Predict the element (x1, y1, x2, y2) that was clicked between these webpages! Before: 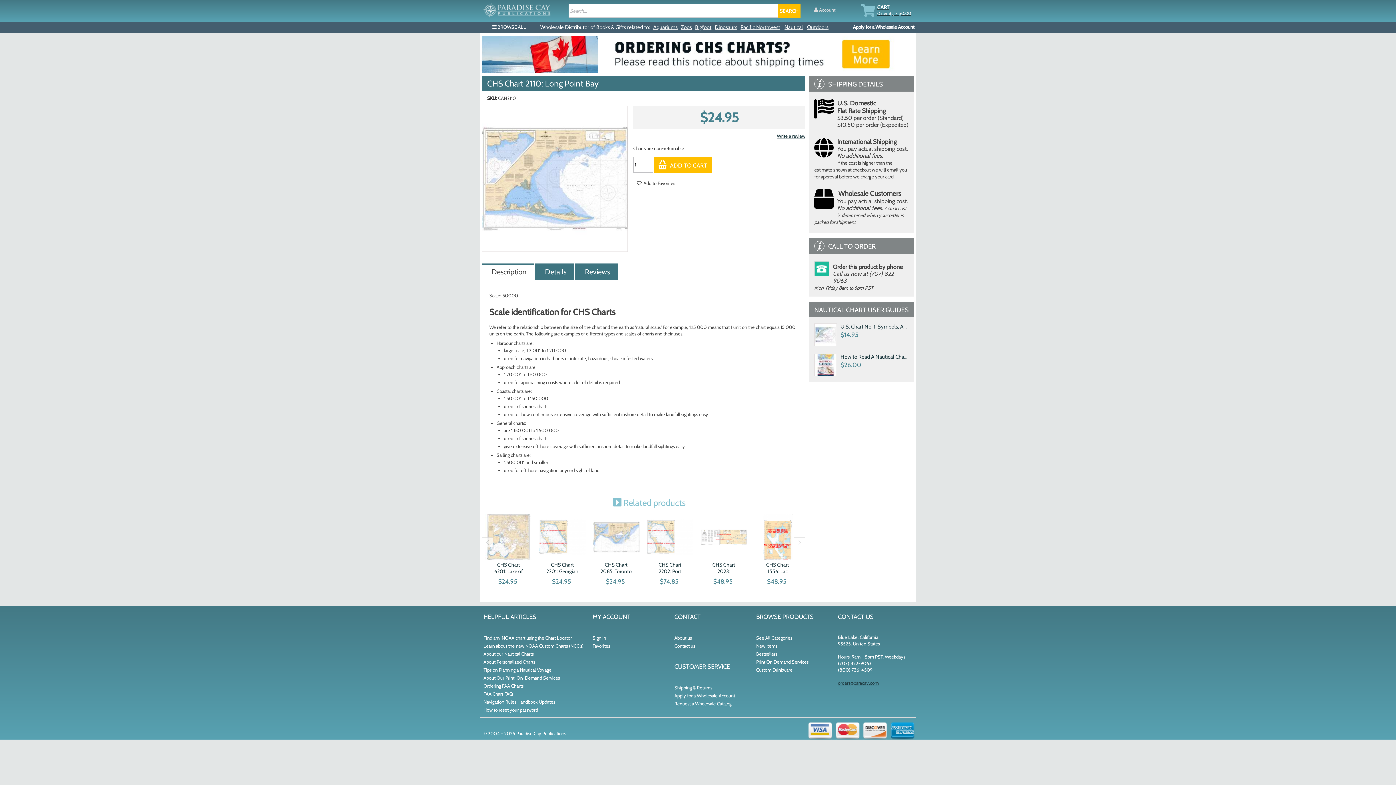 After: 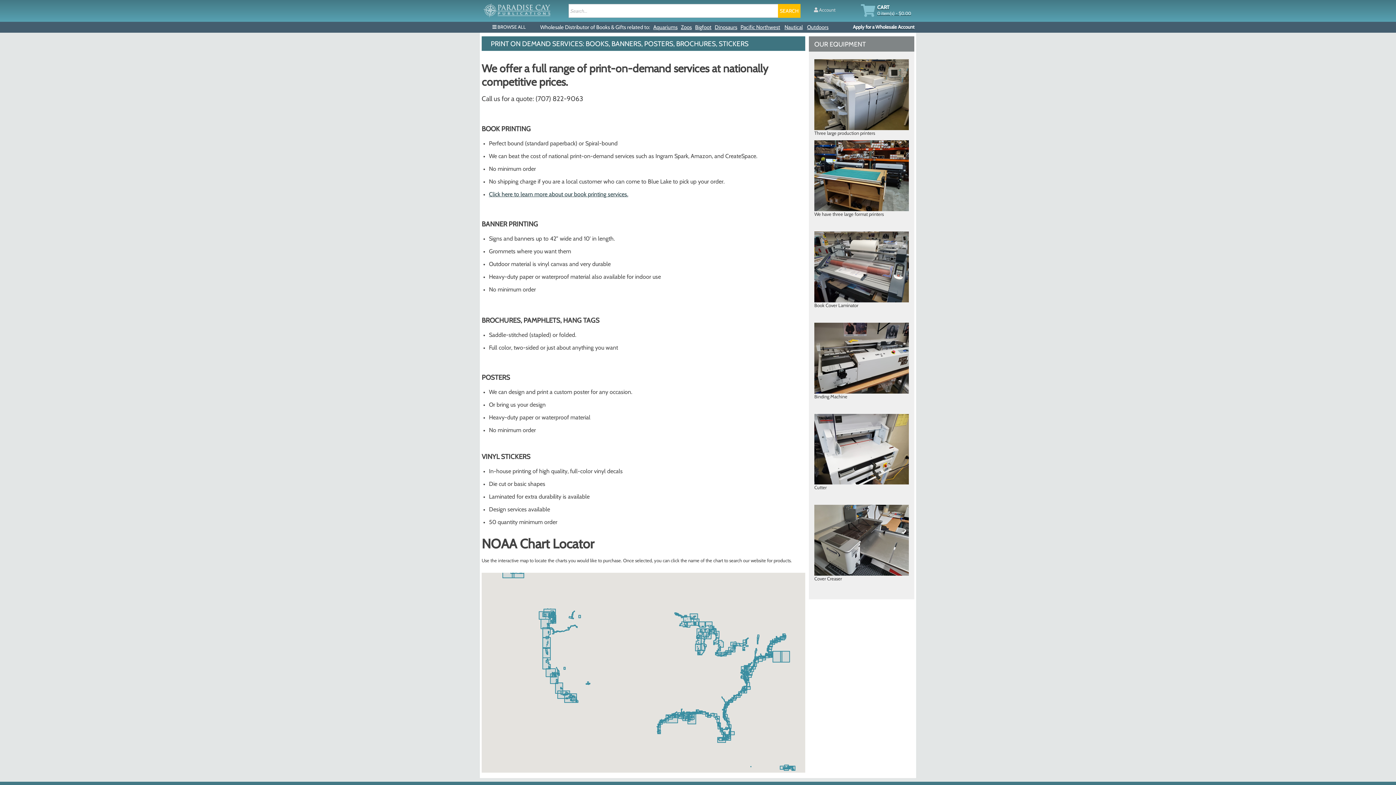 Action: label: Print On Demand Services bbox: (756, 659, 808, 665)